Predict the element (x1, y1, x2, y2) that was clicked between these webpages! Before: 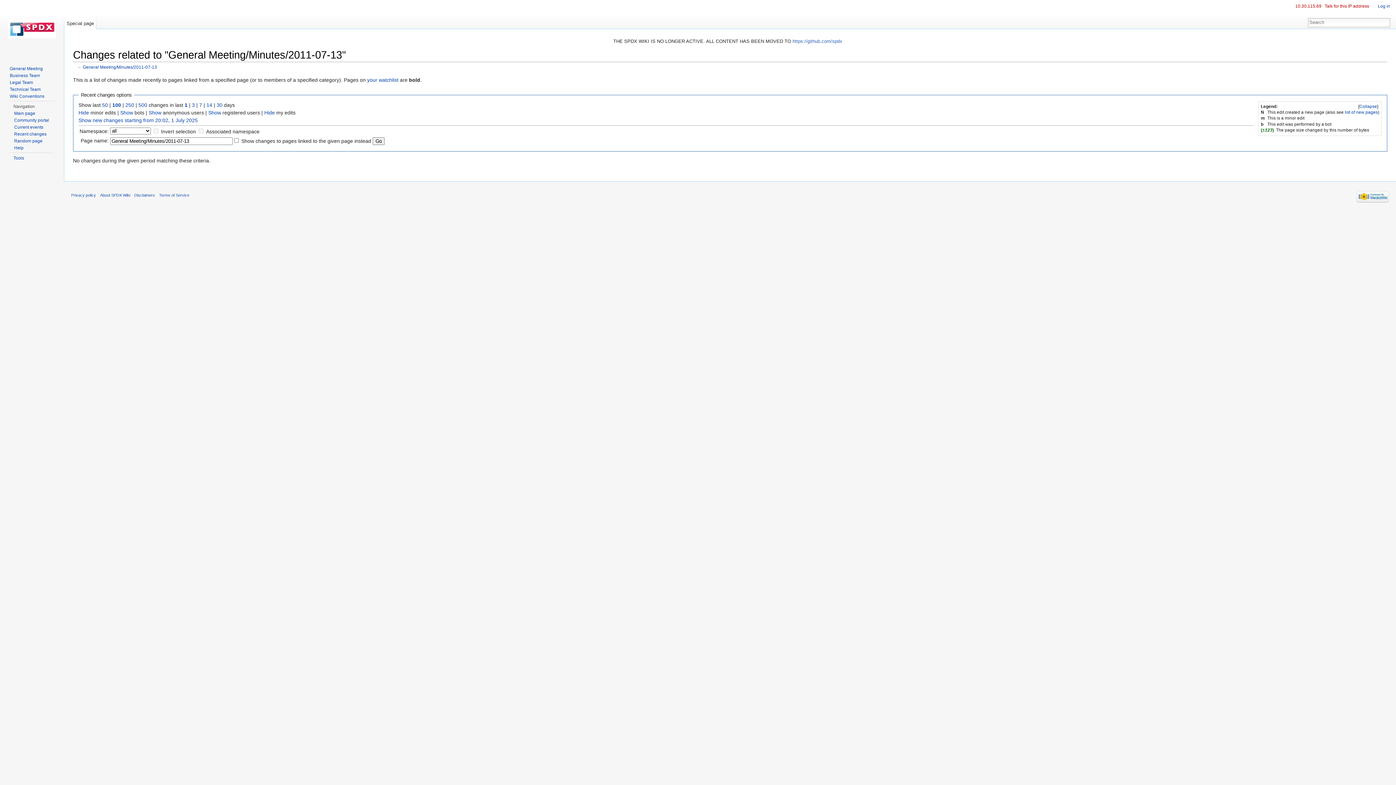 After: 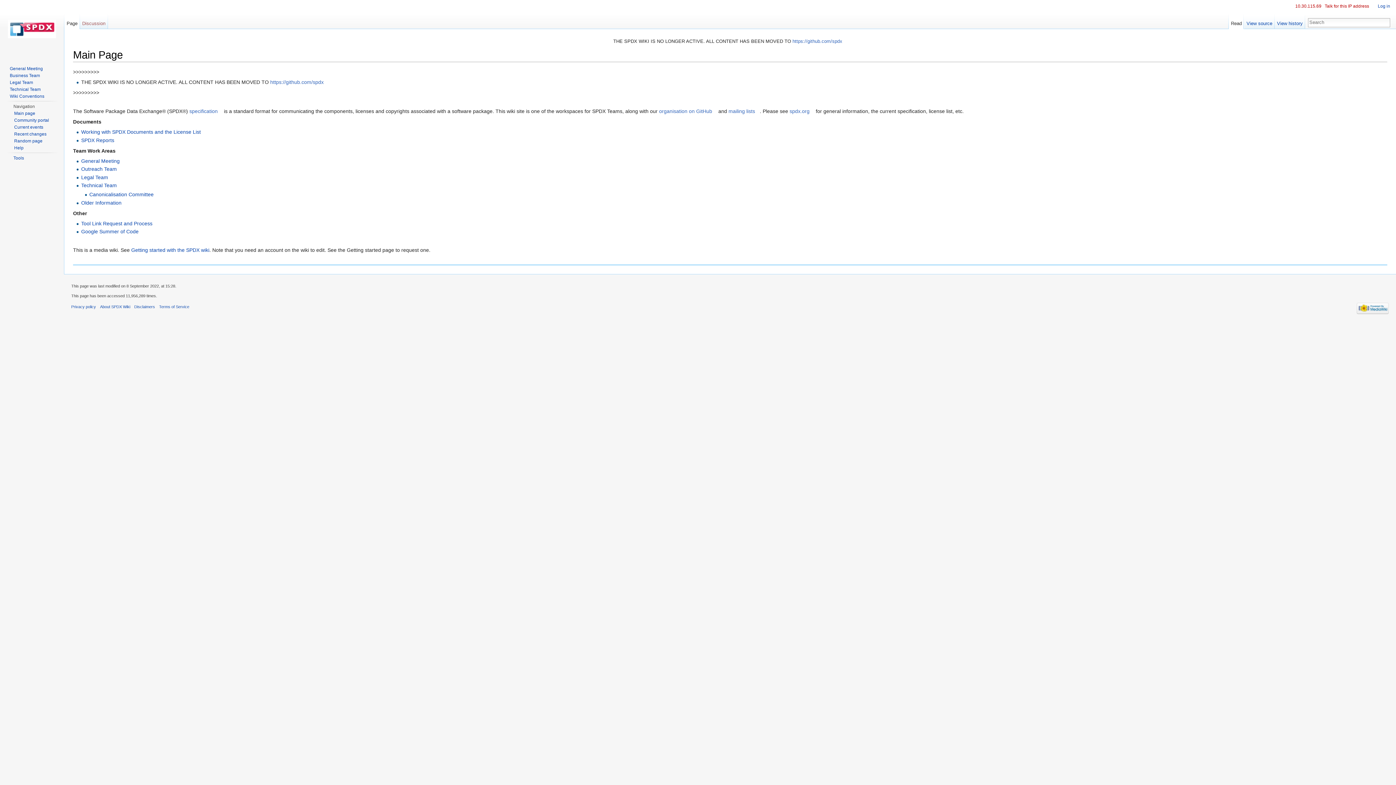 Action: bbox: (2, 0, 61, 58)